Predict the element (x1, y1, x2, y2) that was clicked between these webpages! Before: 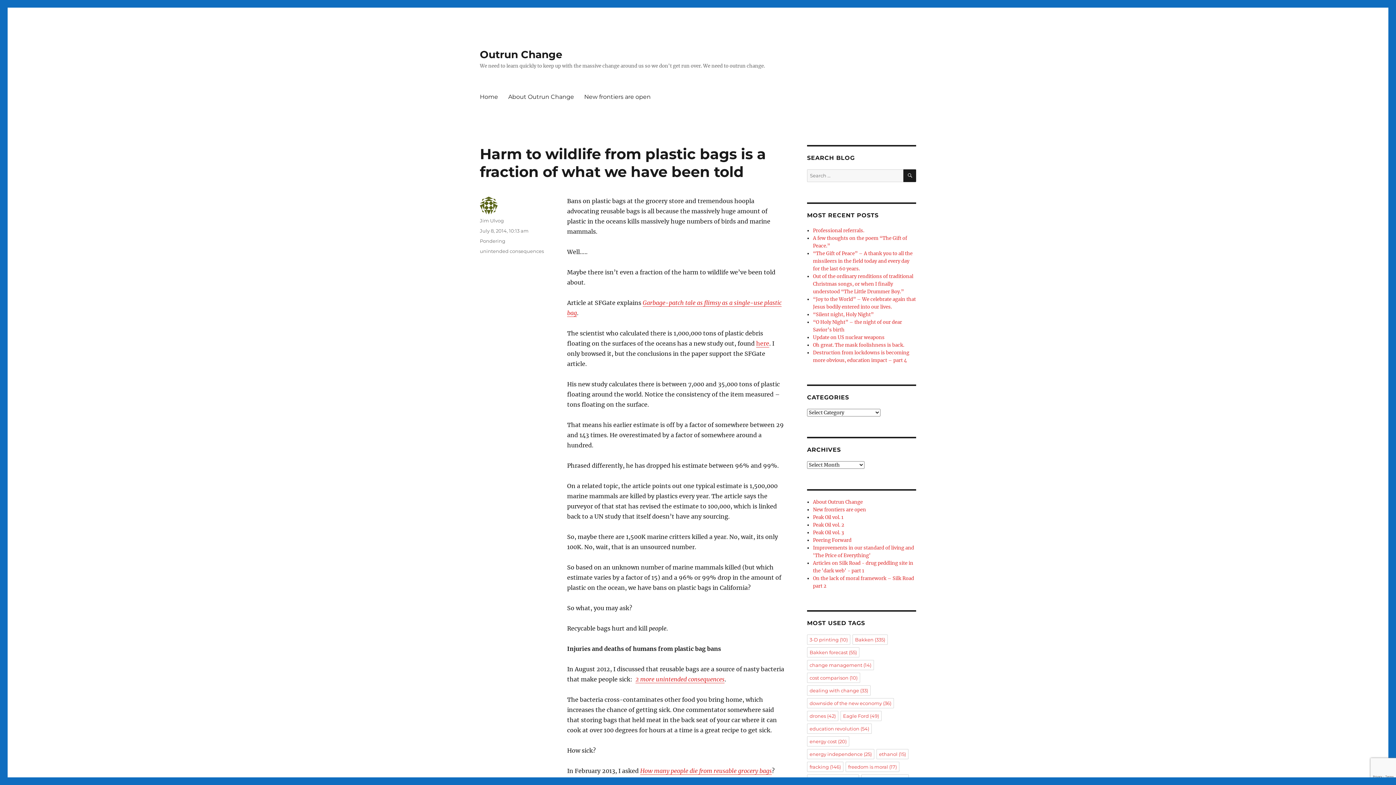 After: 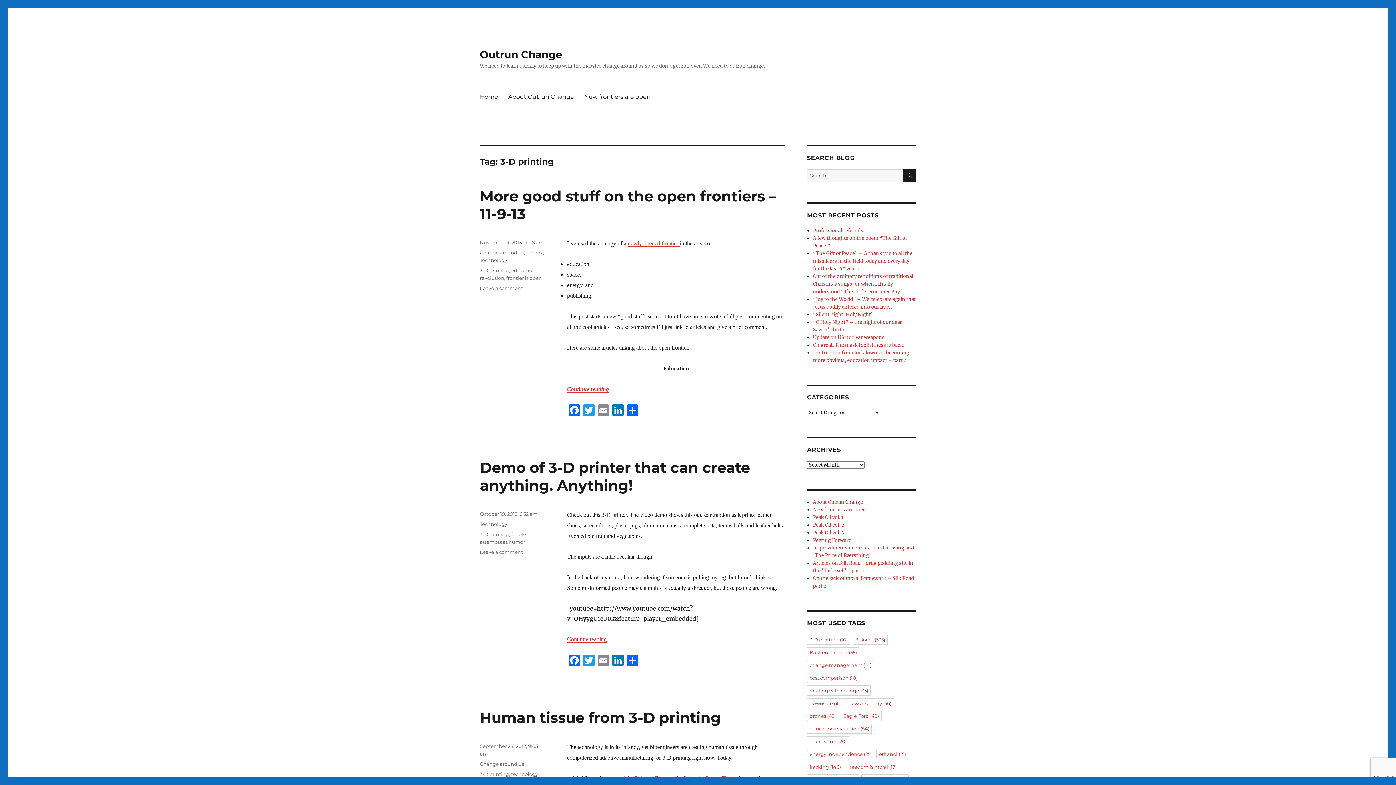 Action: label: 3-D printing (10 items) bbox: (807, 634, 850, 645)